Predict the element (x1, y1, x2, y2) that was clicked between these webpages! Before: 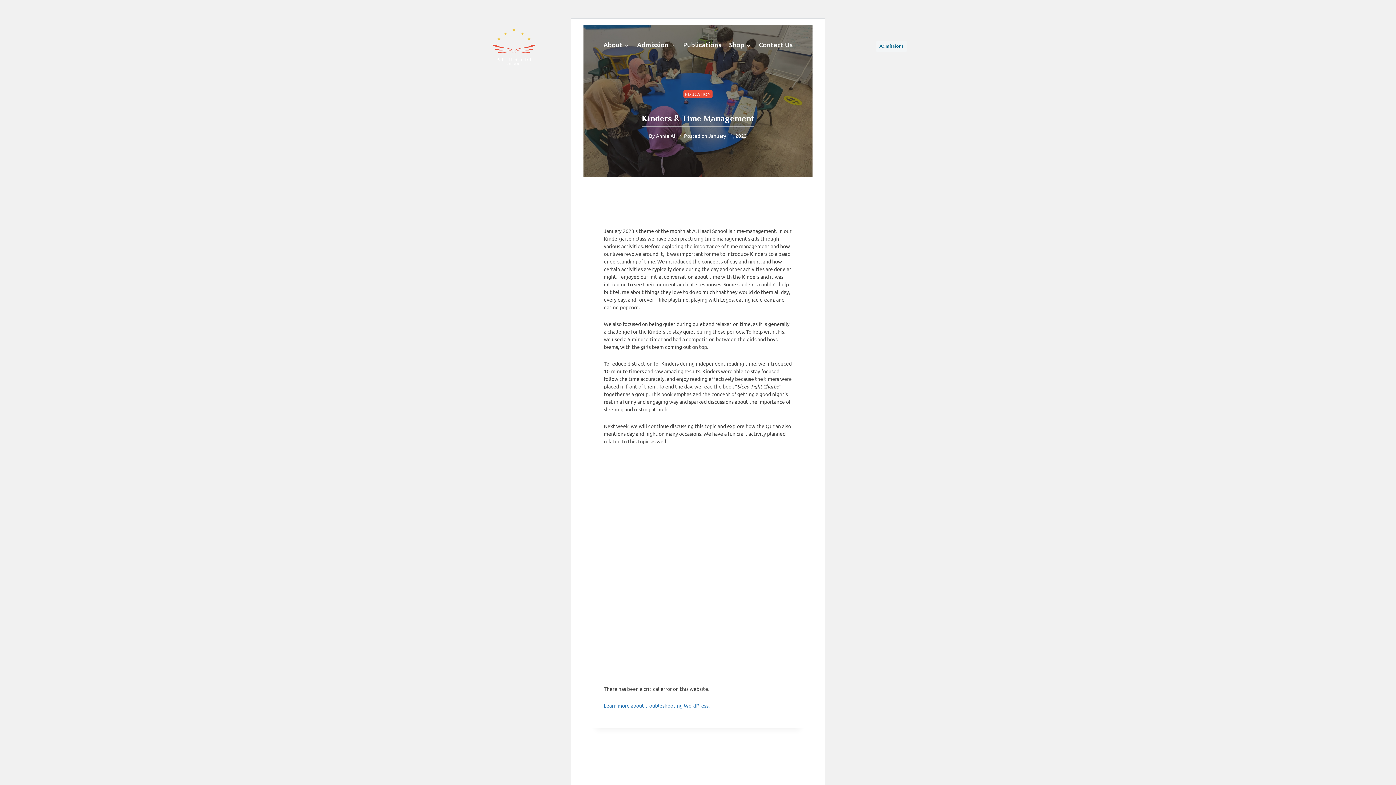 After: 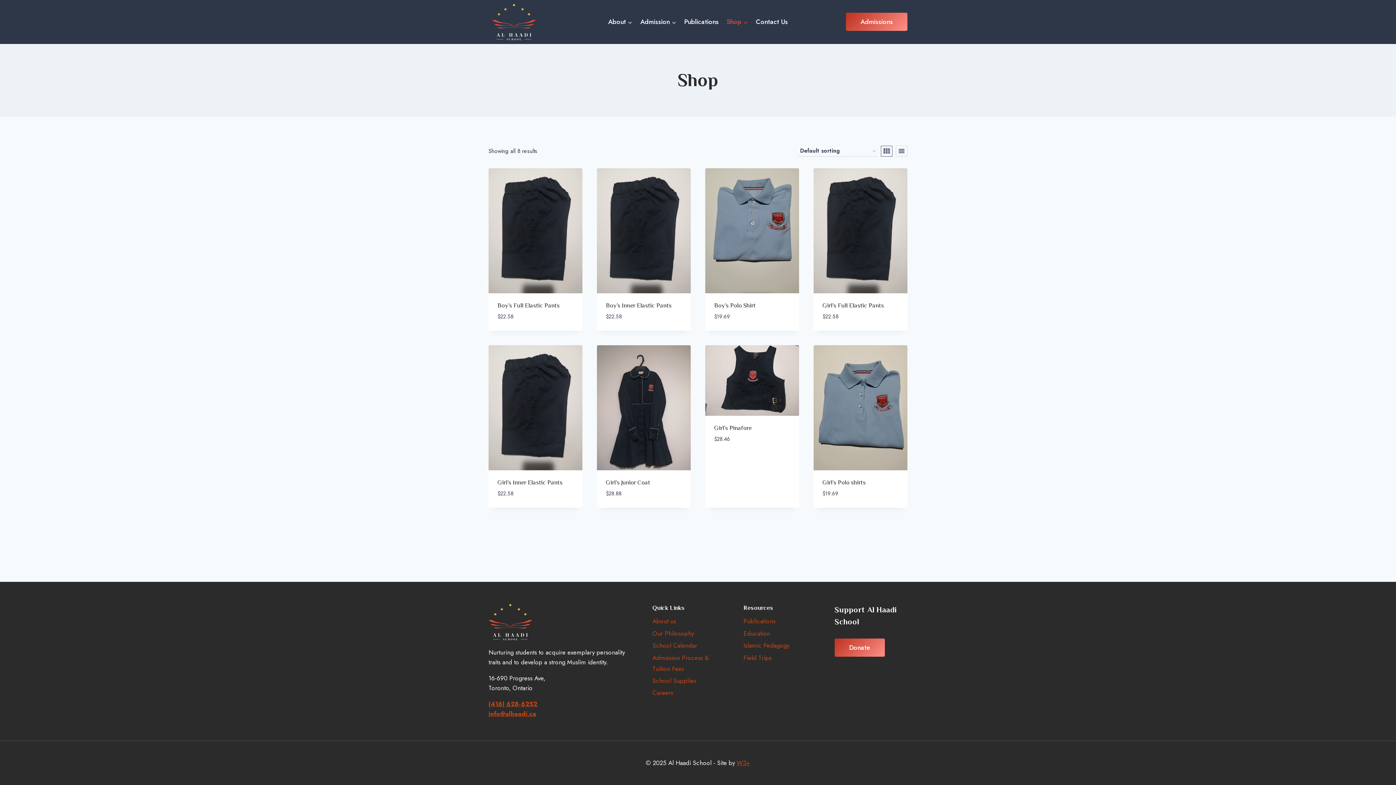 Action: bbox: (725, 35, 755, 53) label: Shop